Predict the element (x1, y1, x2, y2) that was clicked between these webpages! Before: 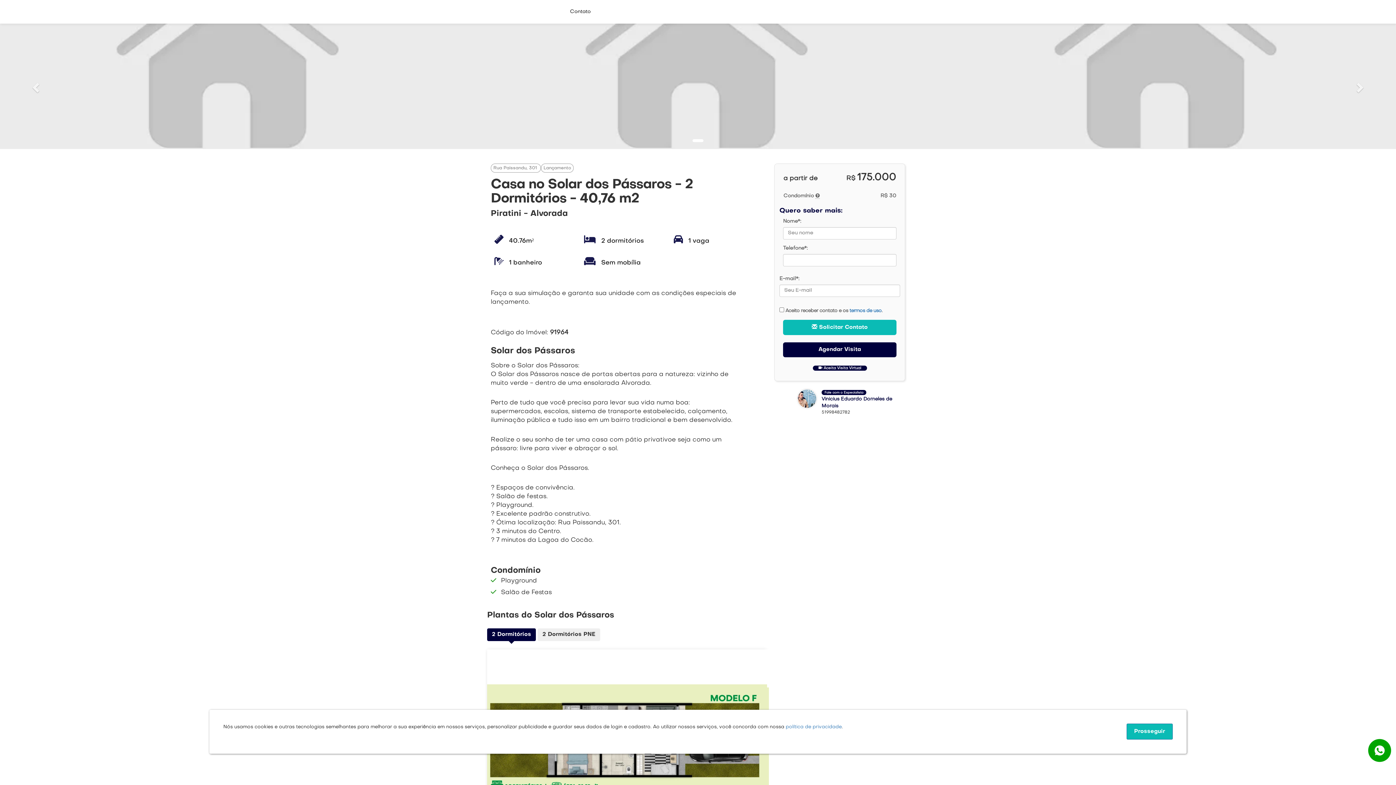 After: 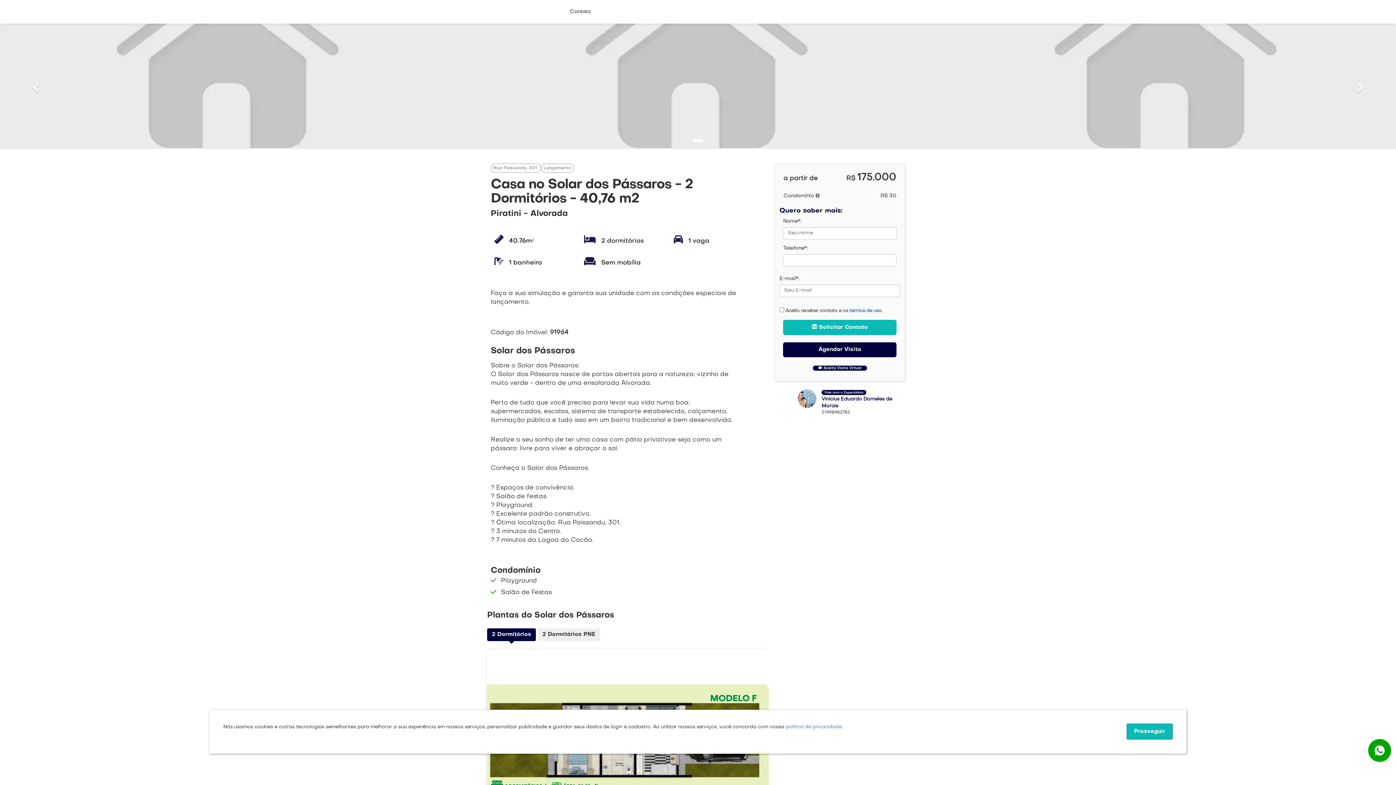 Action: bbox: (821, 390, 905, 416) label: Fale com o Especialista
Vinicius Eduardo Dorneles de Morais
51998482782